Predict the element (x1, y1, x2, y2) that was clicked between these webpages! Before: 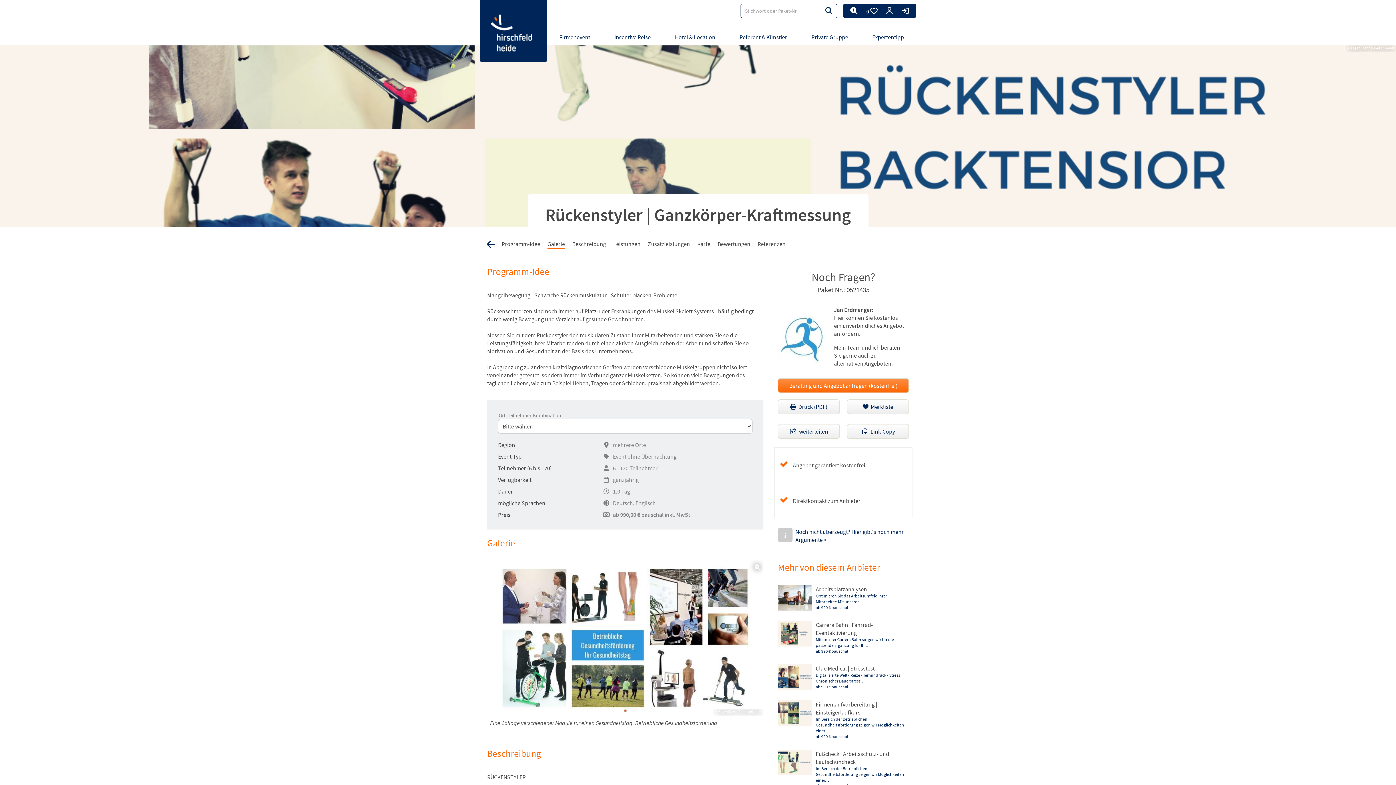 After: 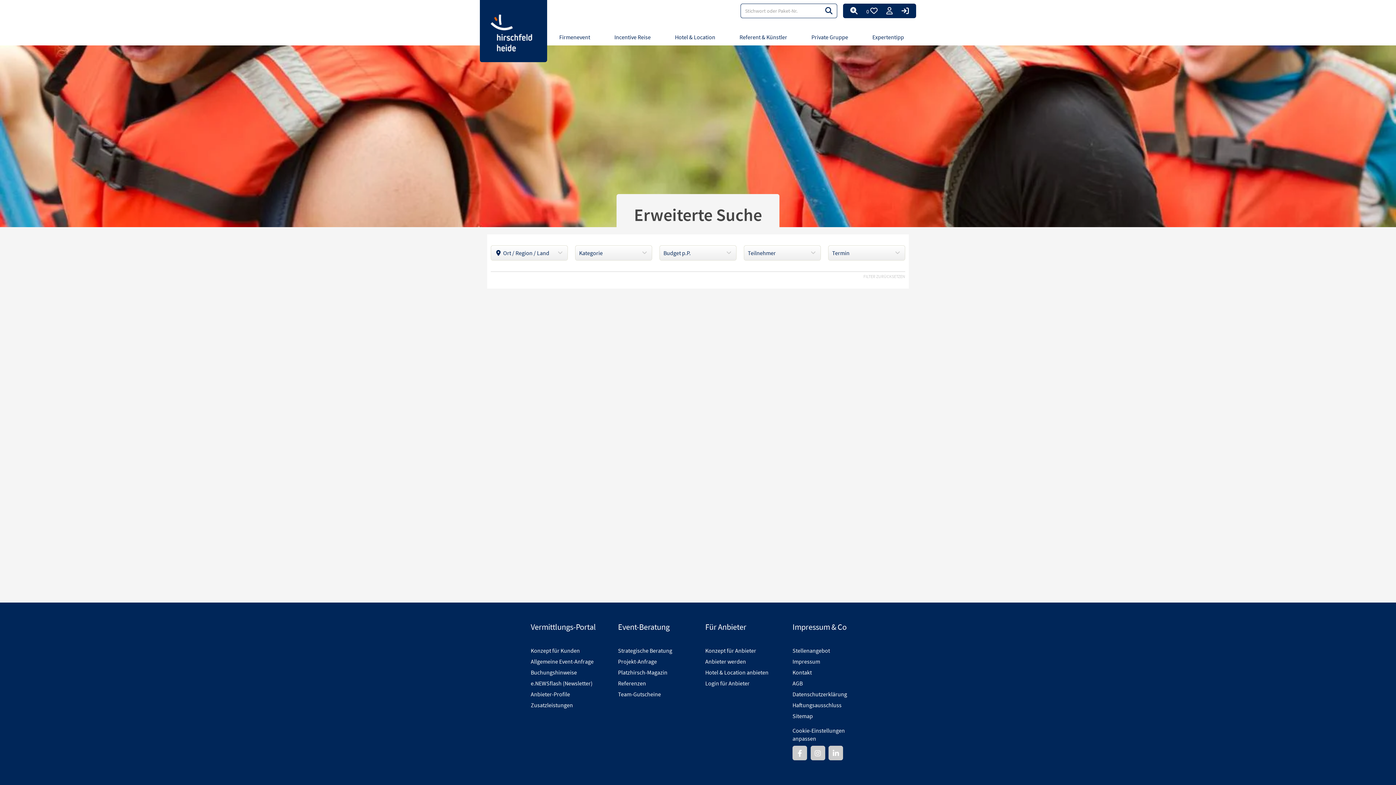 Action: bbox: (847, 4, 860, 17)